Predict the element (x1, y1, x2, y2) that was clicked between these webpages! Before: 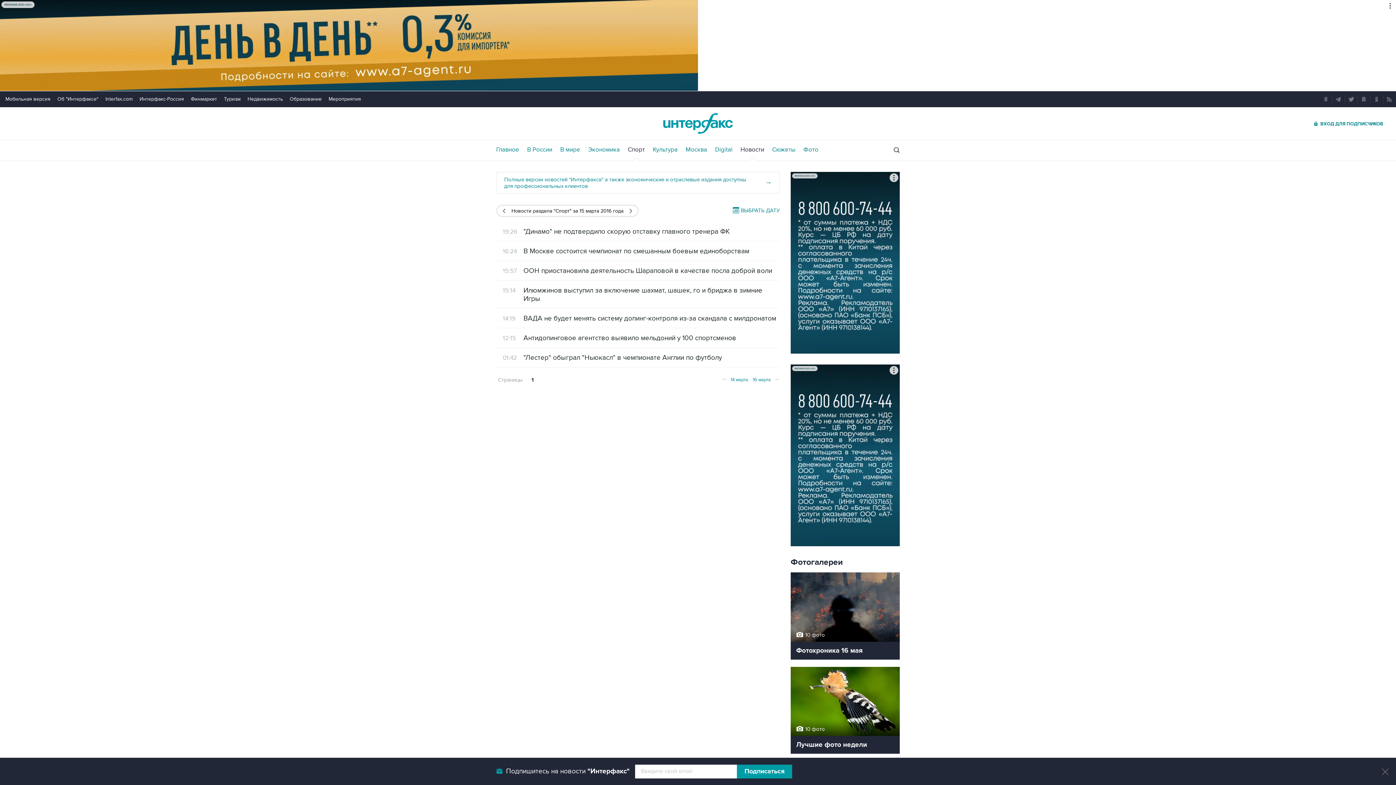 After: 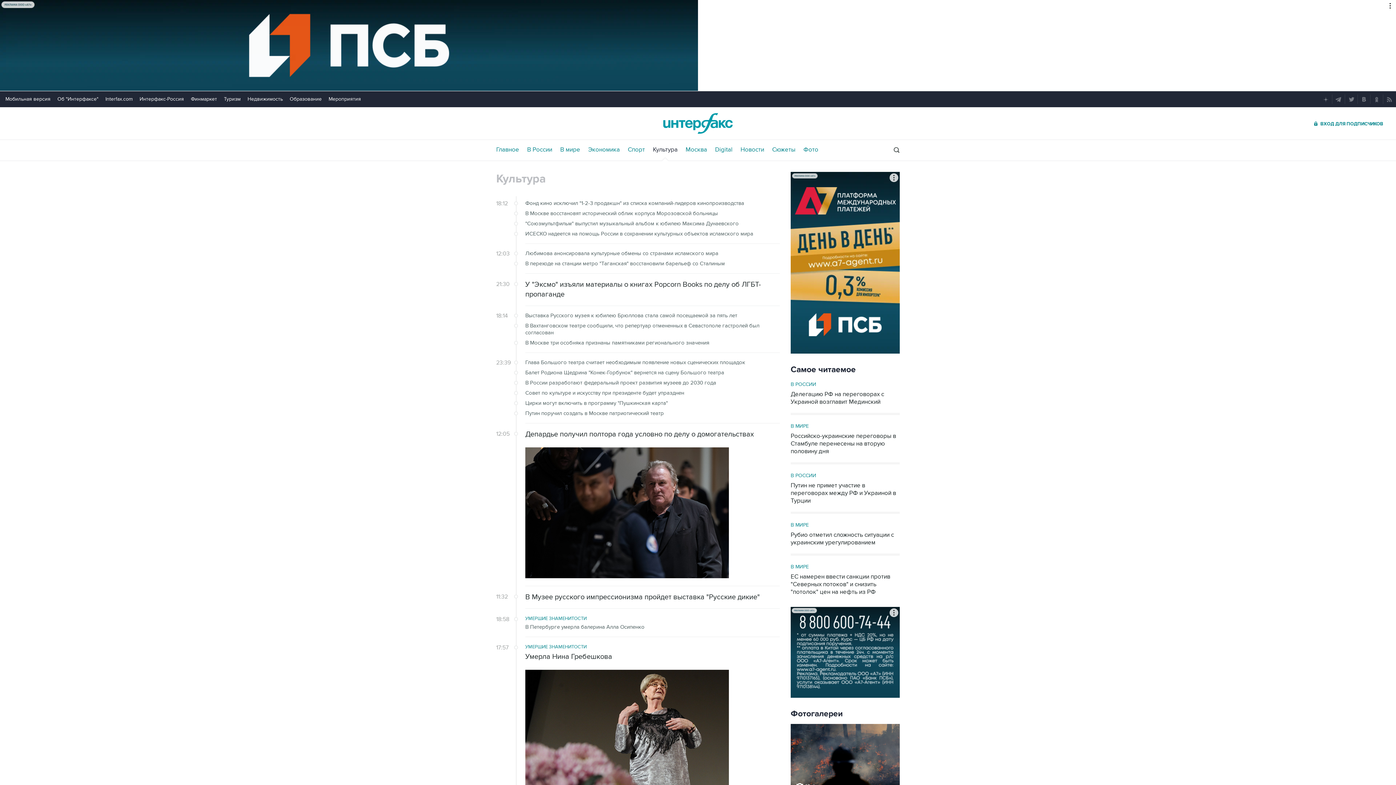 Action: label: Культура bbox: (653, 146, 677, 153)